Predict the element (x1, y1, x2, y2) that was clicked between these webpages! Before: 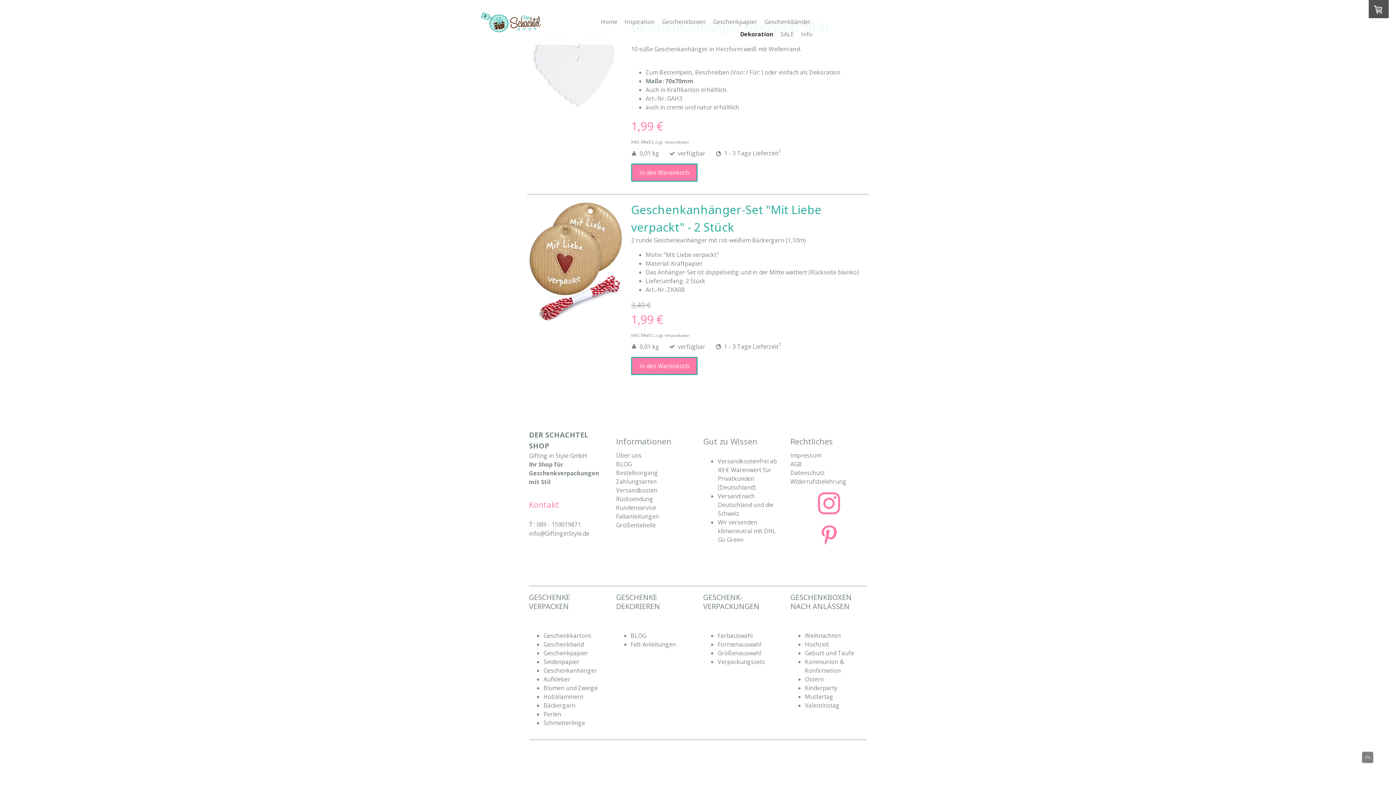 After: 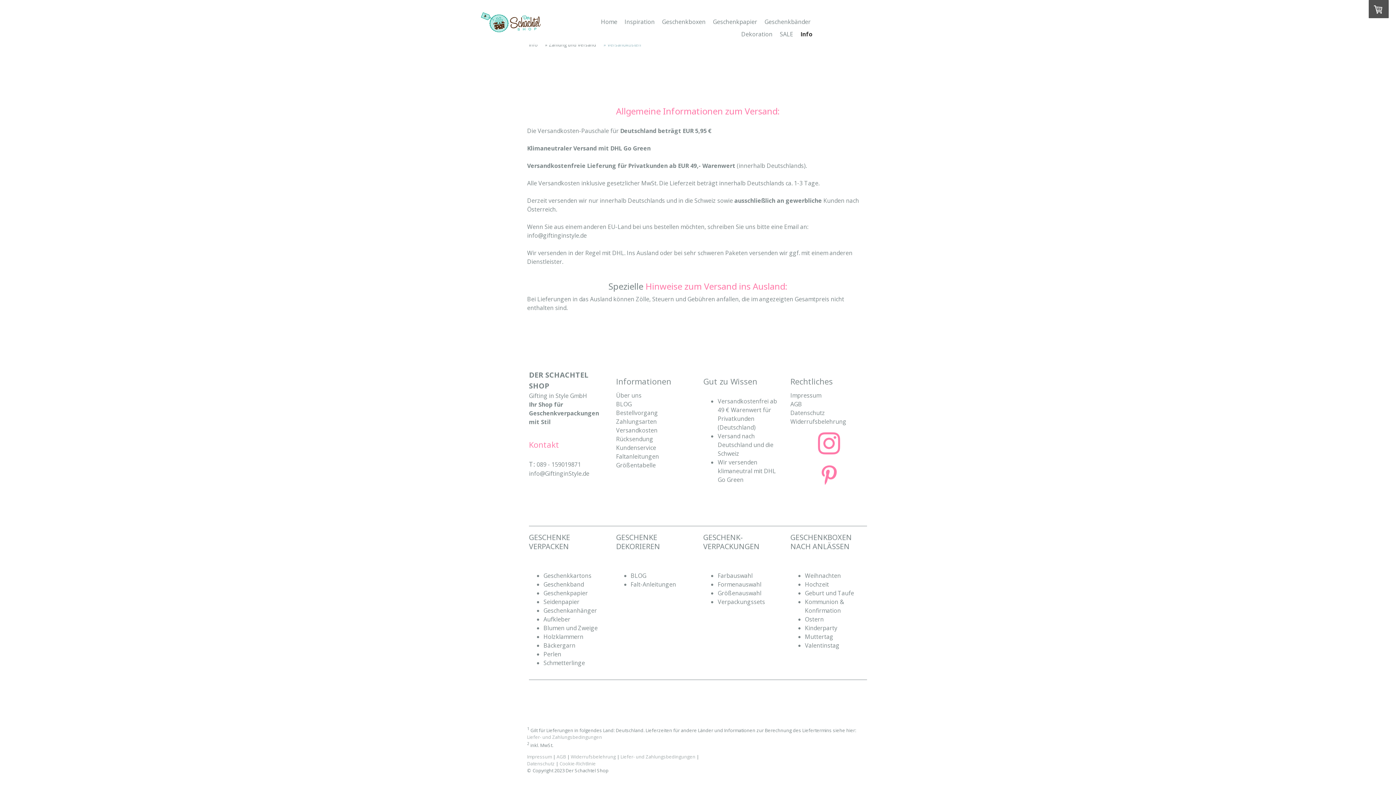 Action: bbox: (616, 486, 657, 494) label: Versandkosten